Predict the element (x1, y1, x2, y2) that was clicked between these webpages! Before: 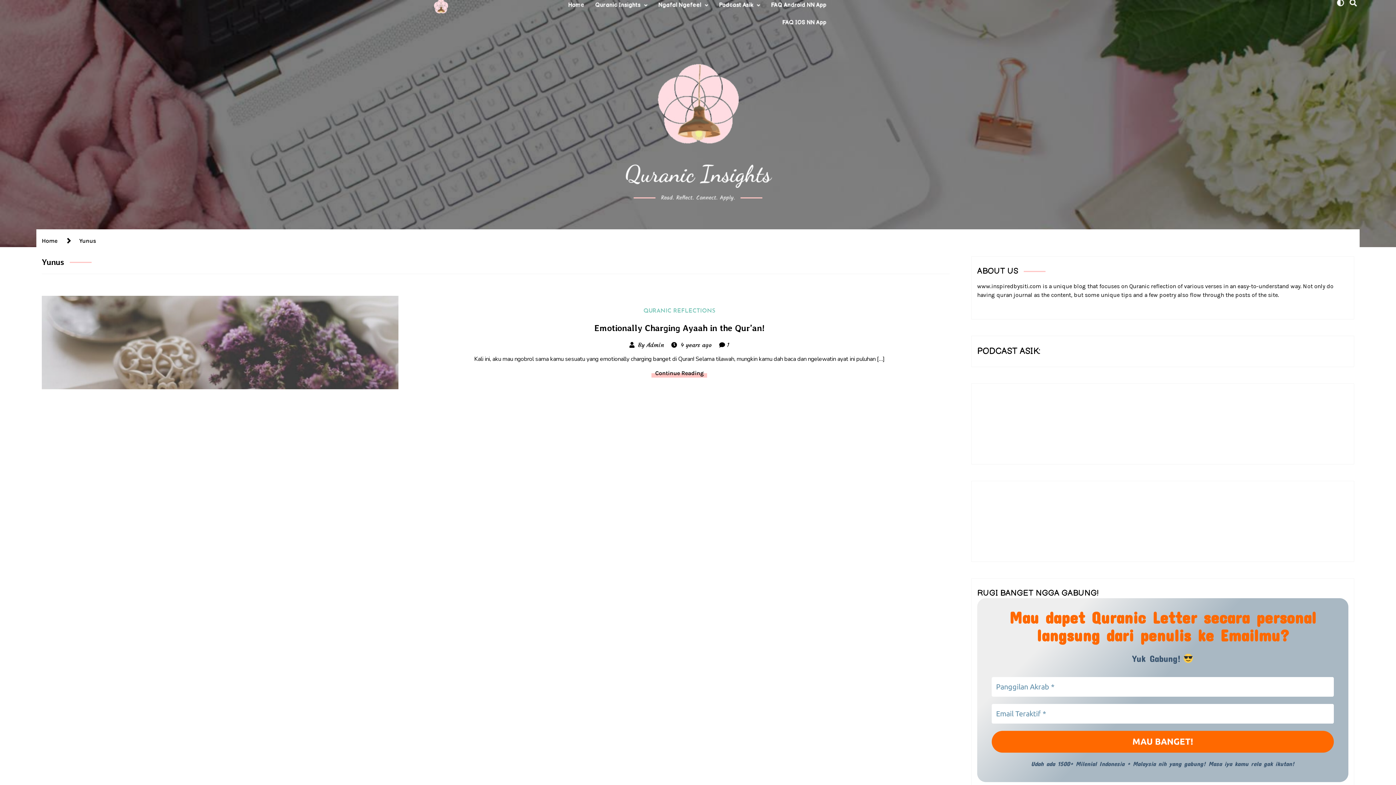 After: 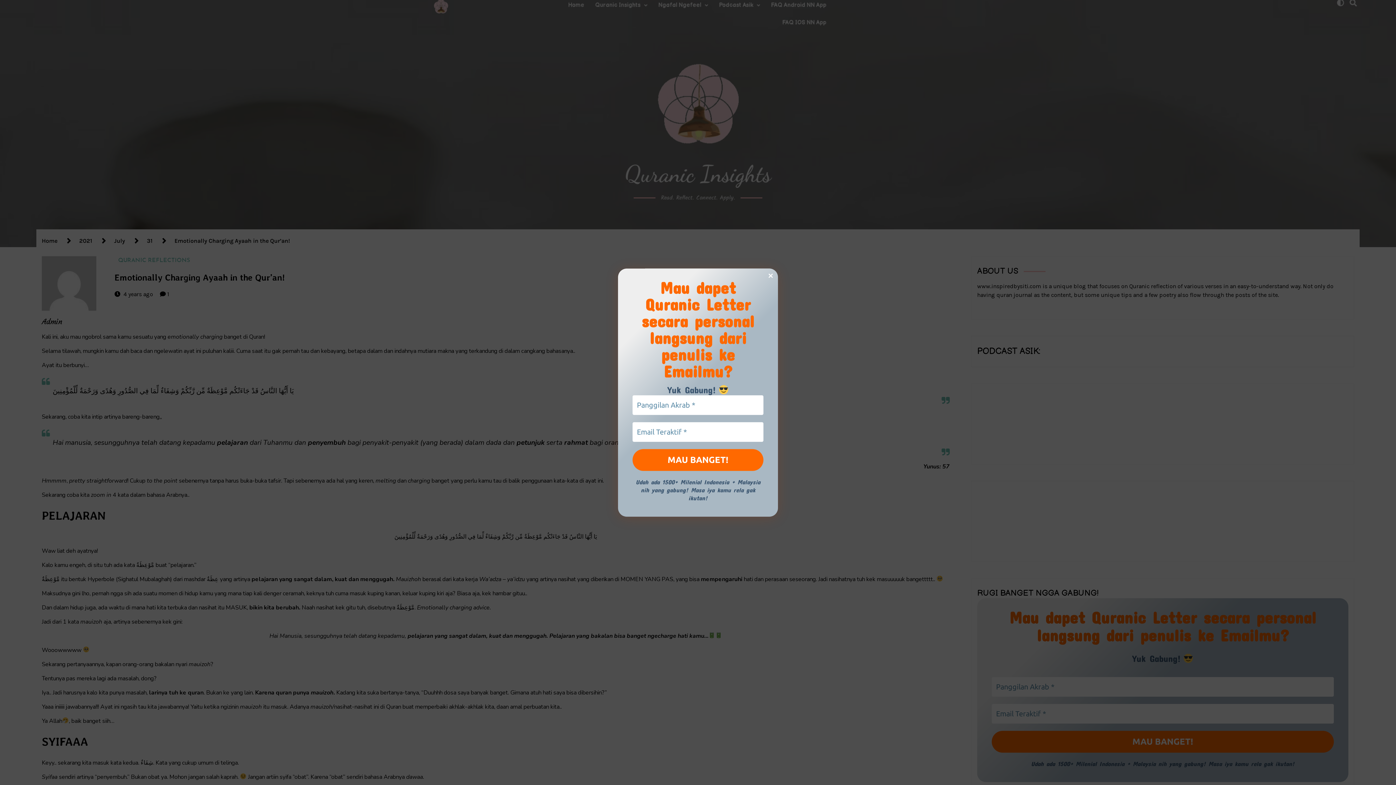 Action: bbox: (727, 341, 729, 349) label: 1